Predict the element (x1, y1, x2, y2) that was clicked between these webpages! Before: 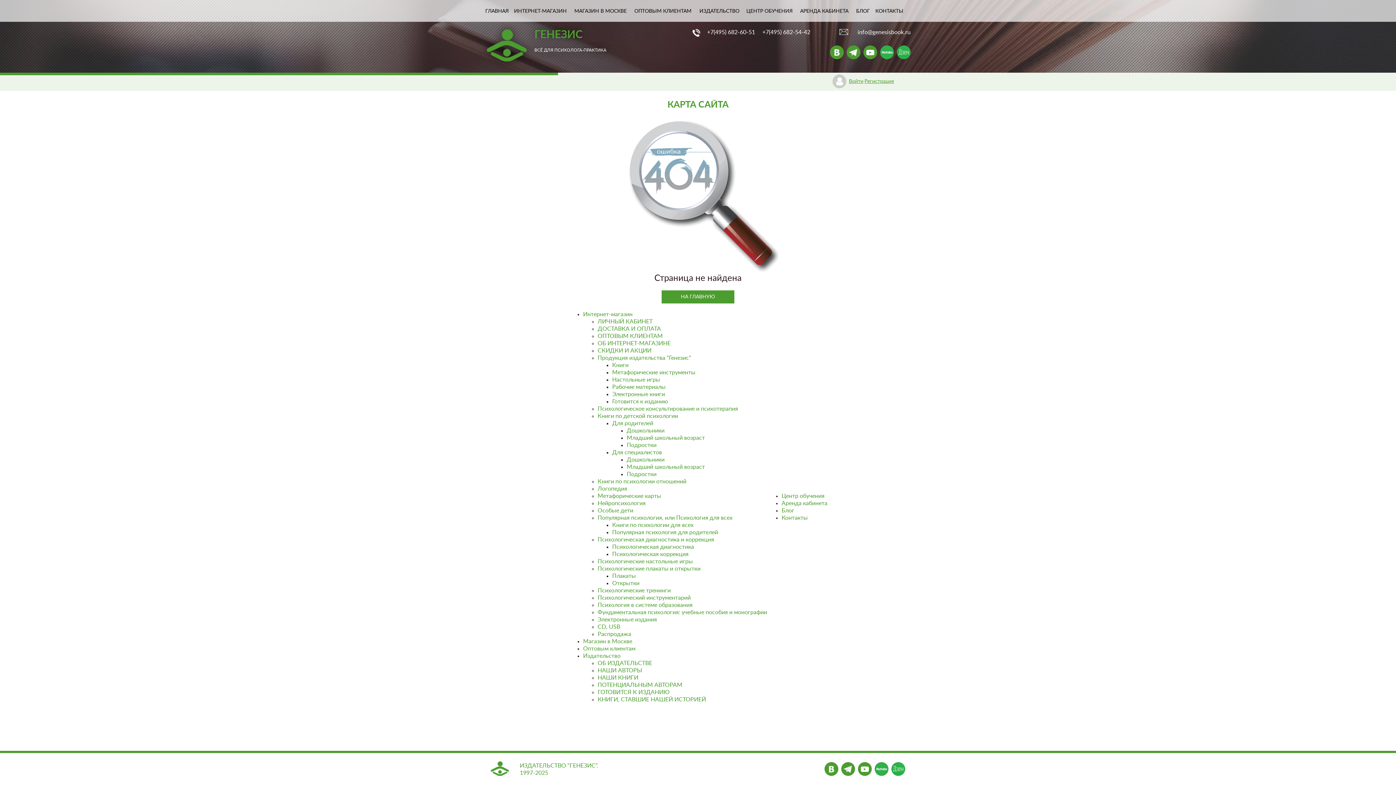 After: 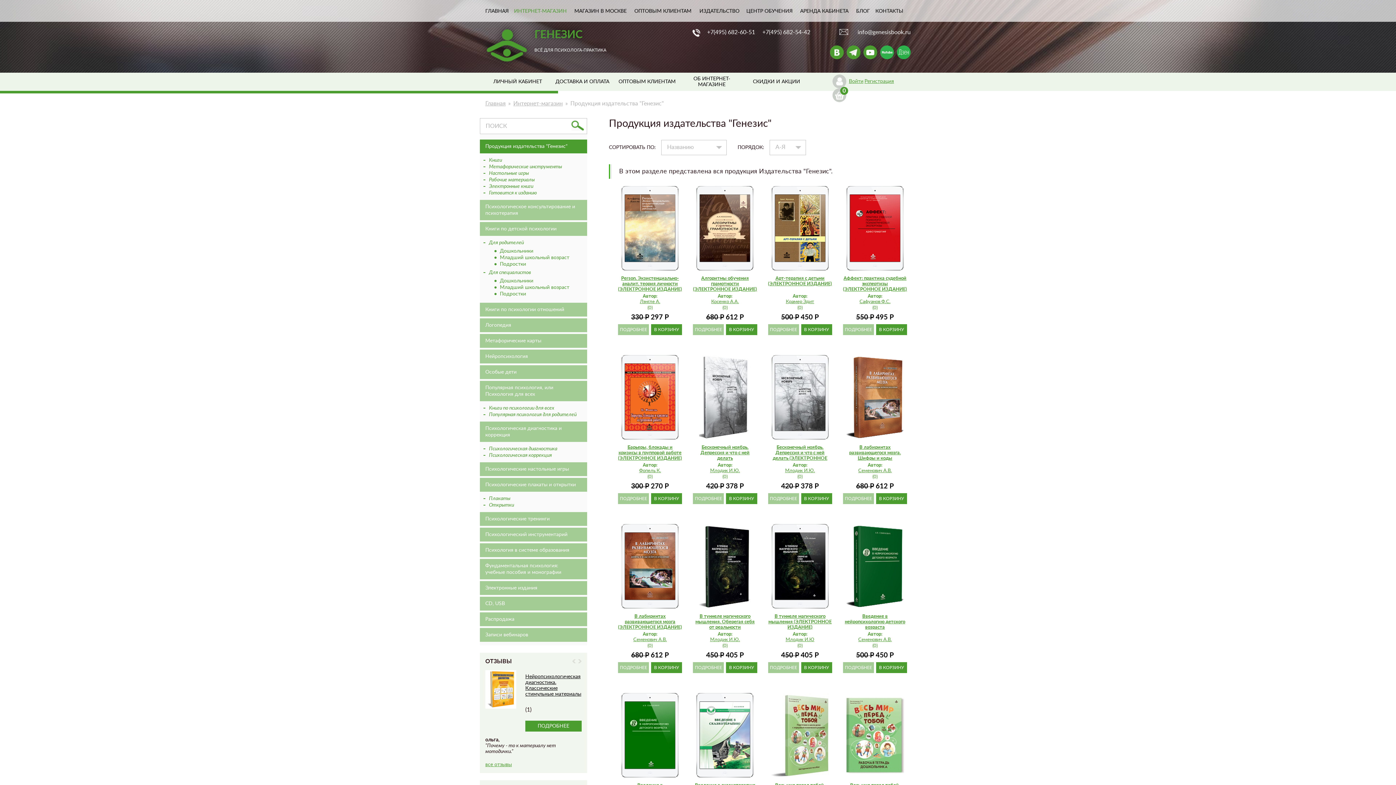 Action: bbox: (597, 355, 691, 361) label: Продукция издательства "Генезис"